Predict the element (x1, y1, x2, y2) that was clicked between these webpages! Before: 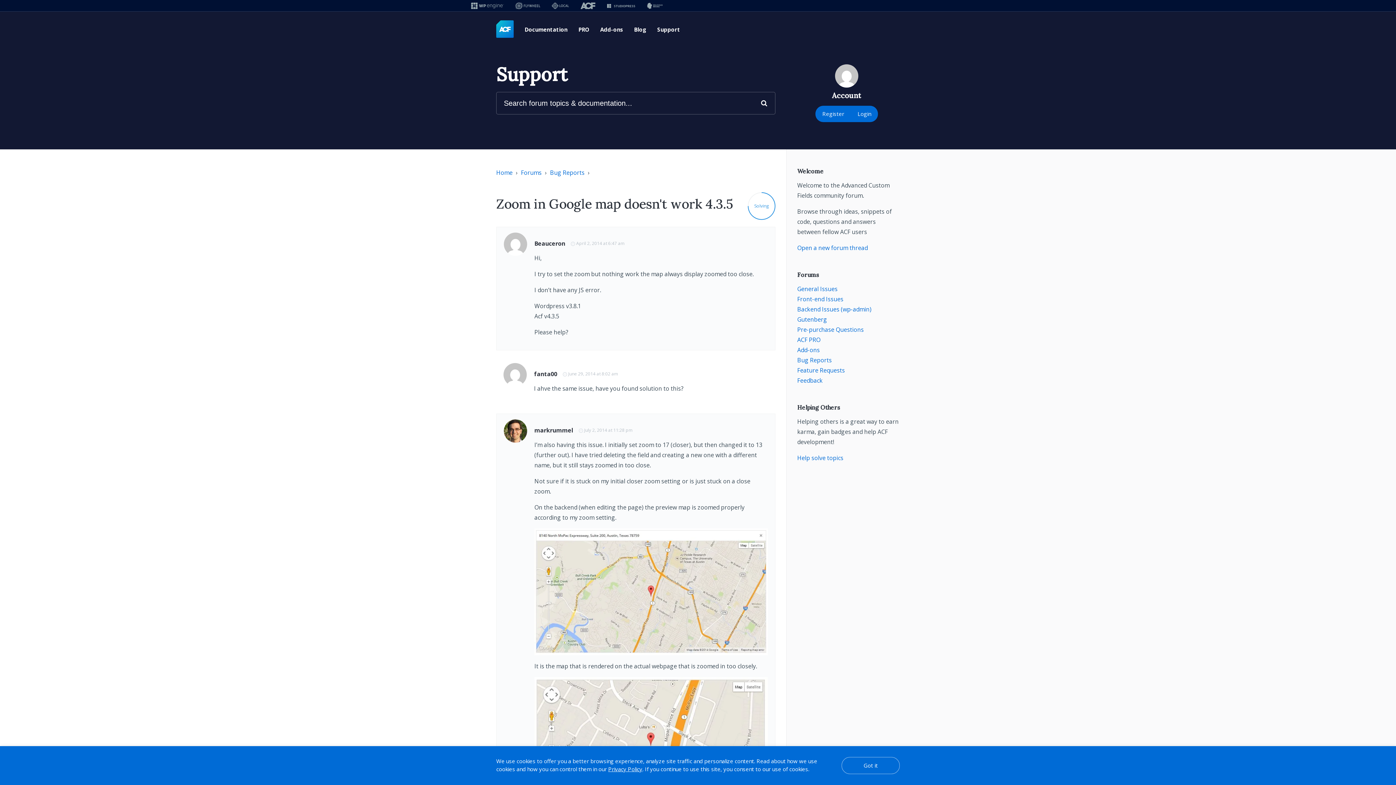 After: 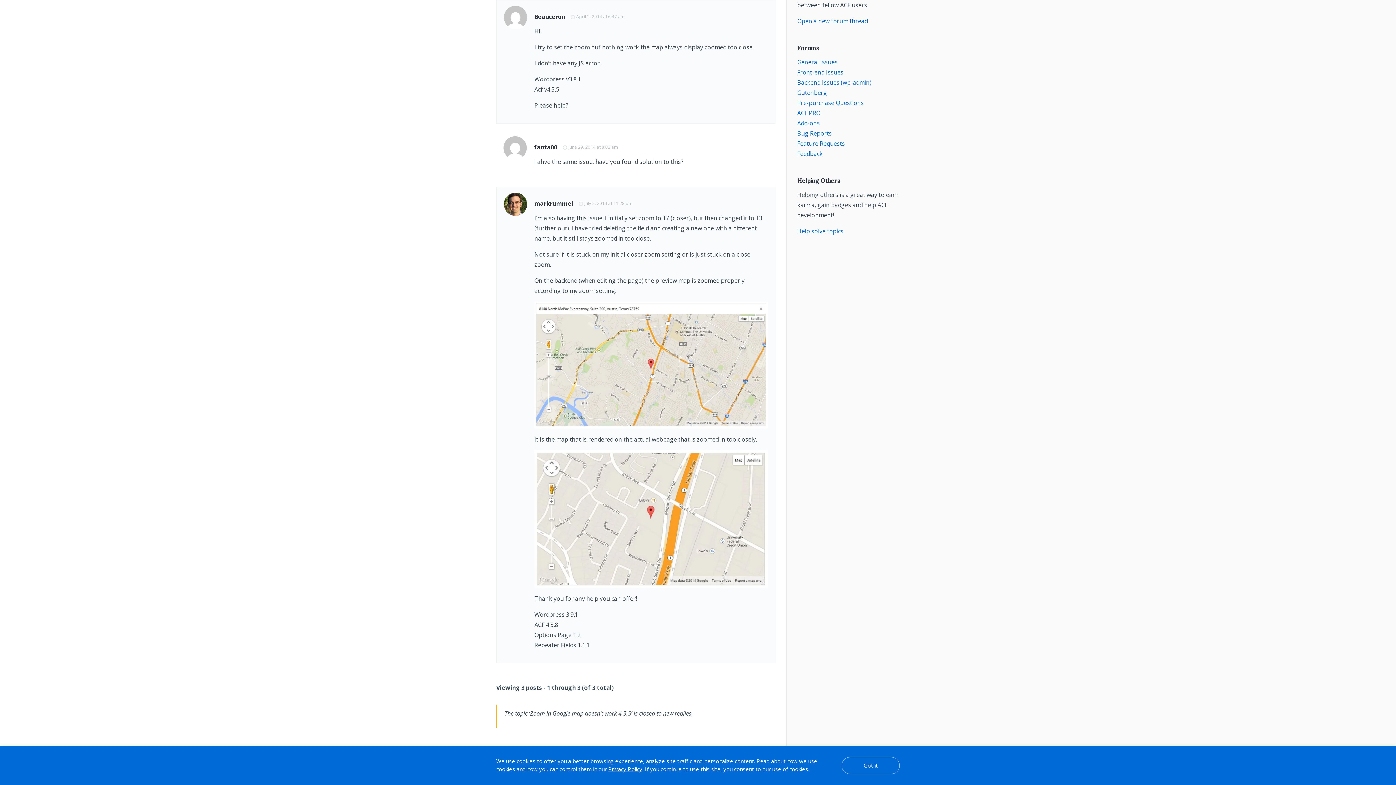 Action: label: April 2, 2014 at 6:47 am bbox: (576, 240, 624, 246)